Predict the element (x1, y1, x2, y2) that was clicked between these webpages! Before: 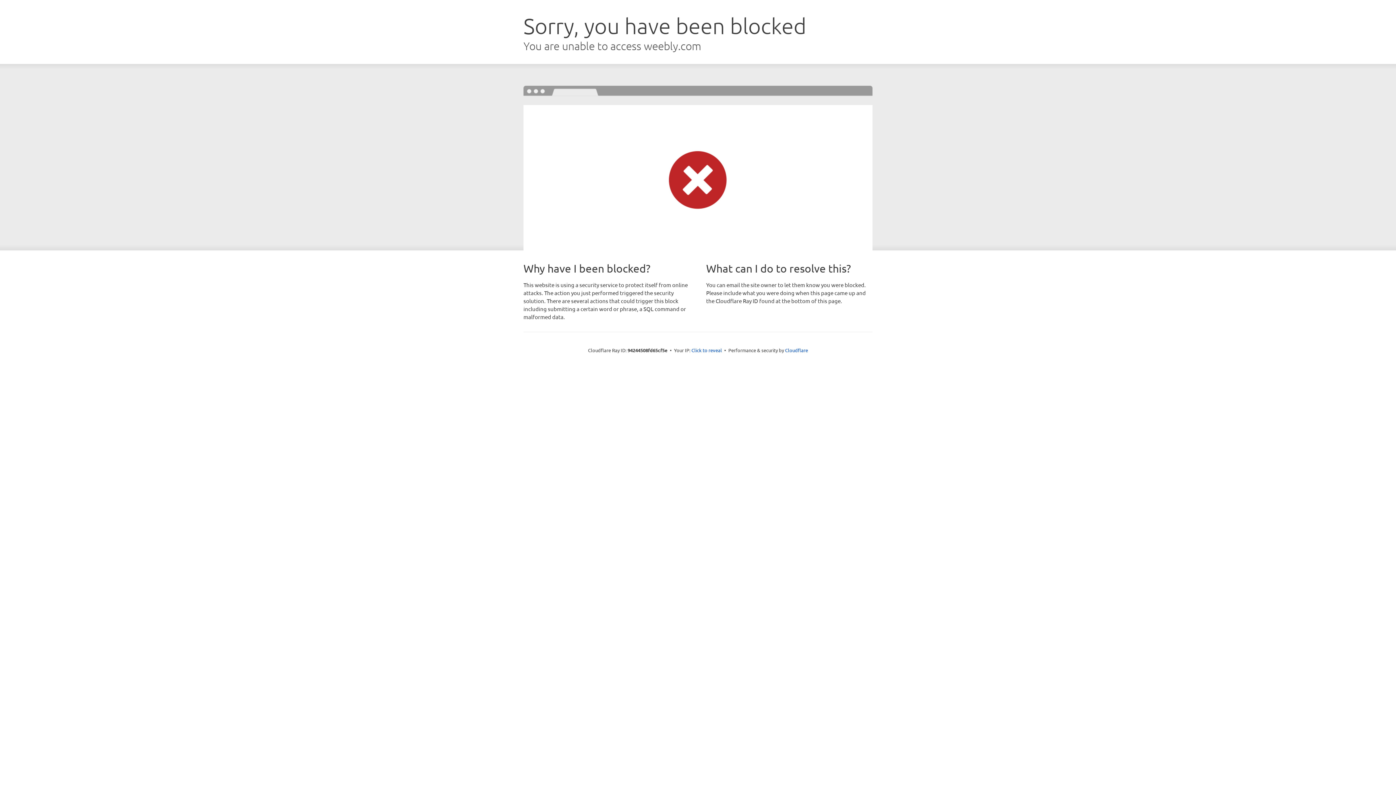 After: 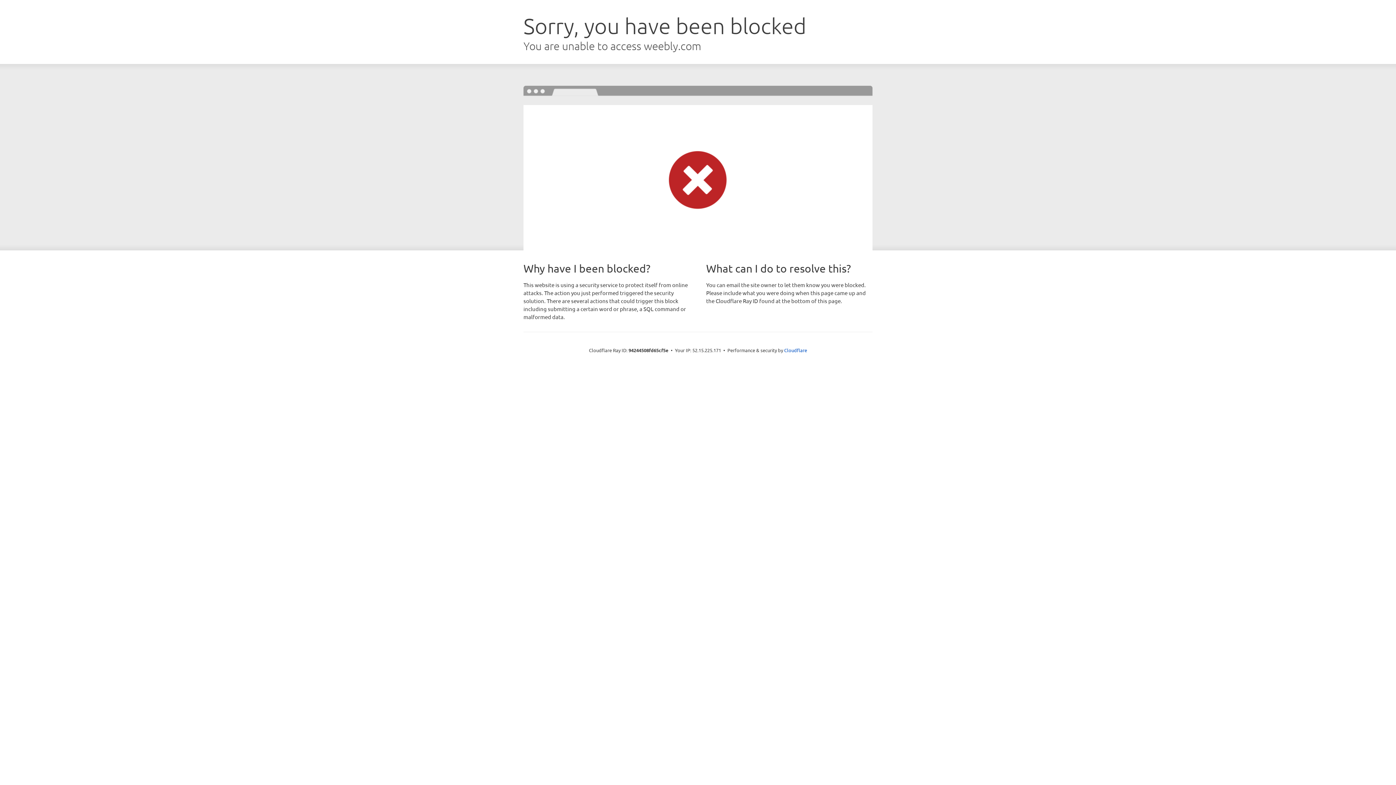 Action: label: Click to reveal bbox: (691, 346, 722, 353)